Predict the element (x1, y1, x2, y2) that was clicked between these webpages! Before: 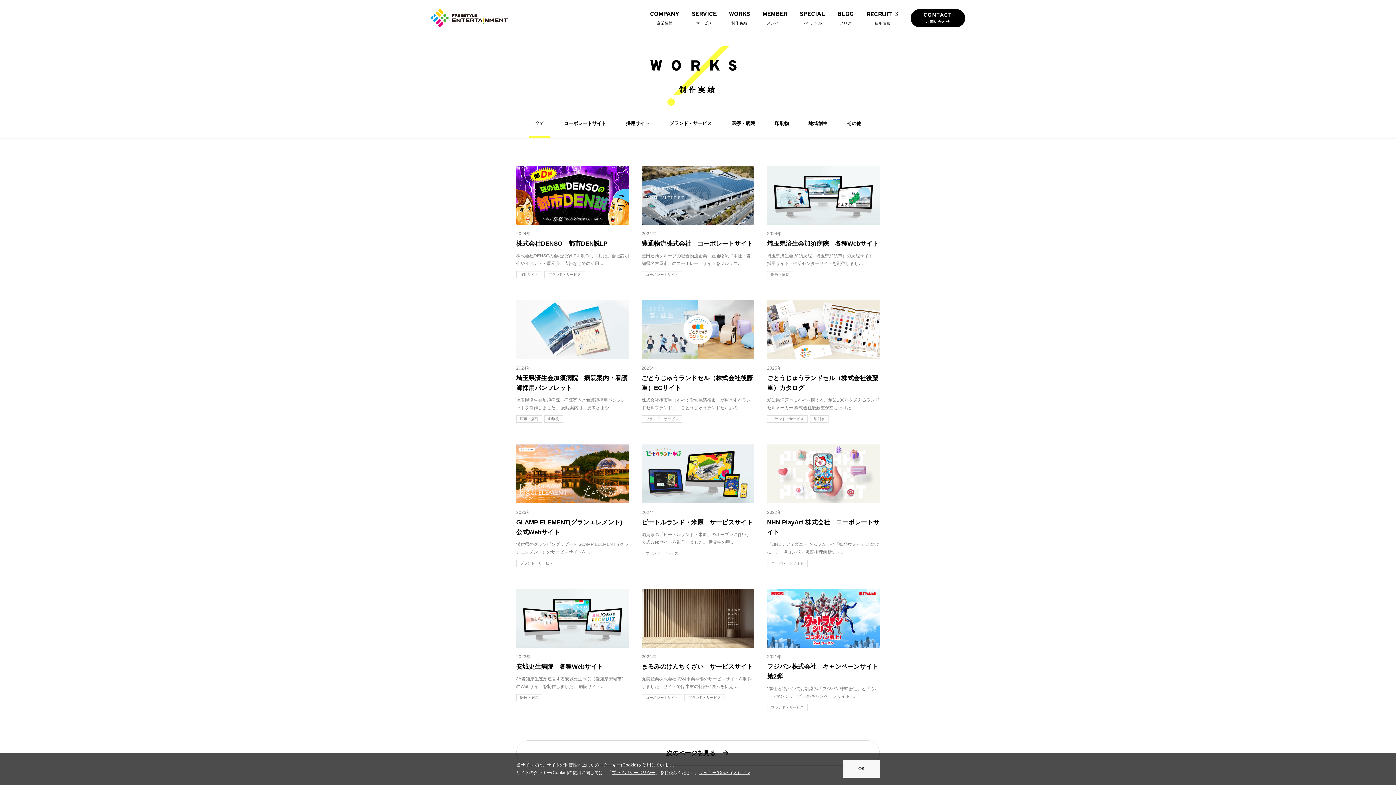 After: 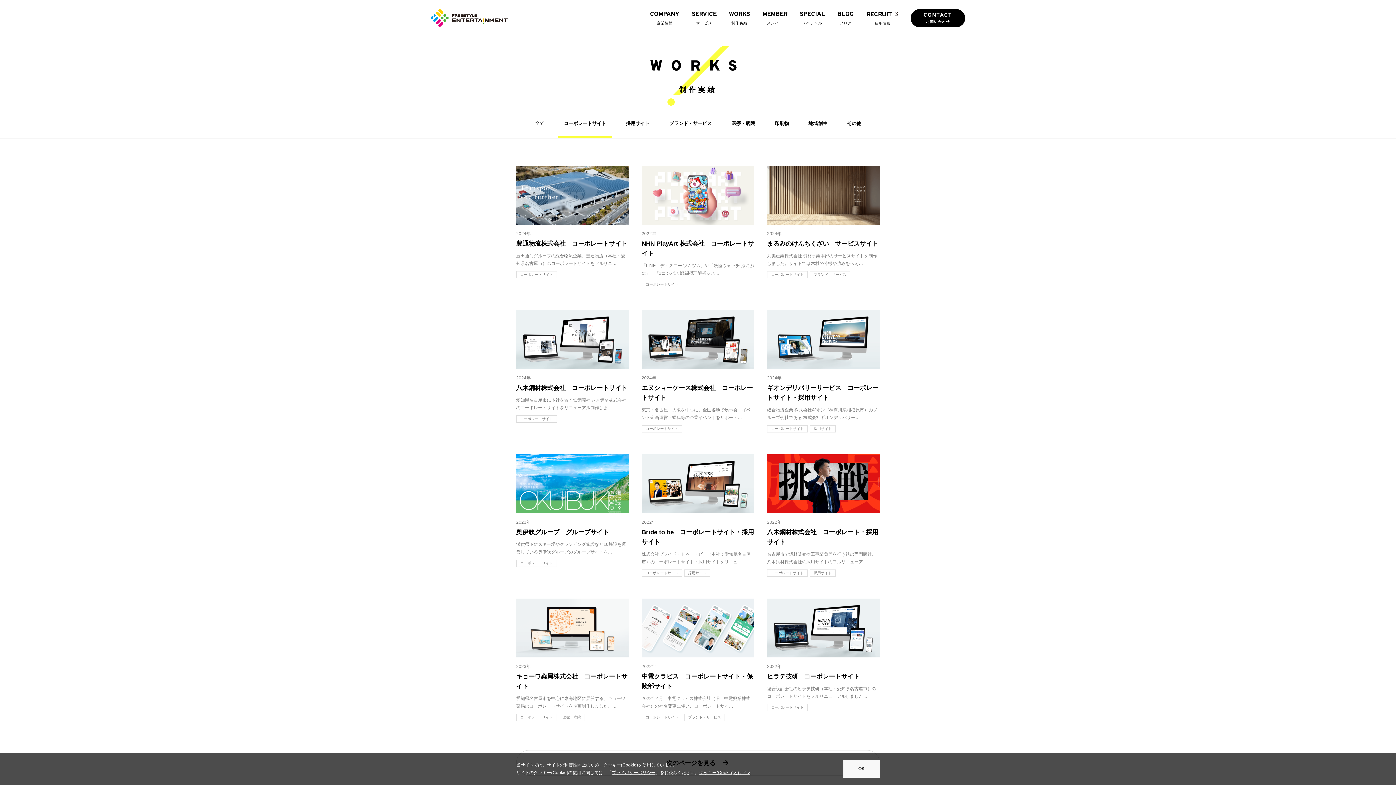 Action: bbox: (558, 109, 612, 138) label: コーポレートサイト